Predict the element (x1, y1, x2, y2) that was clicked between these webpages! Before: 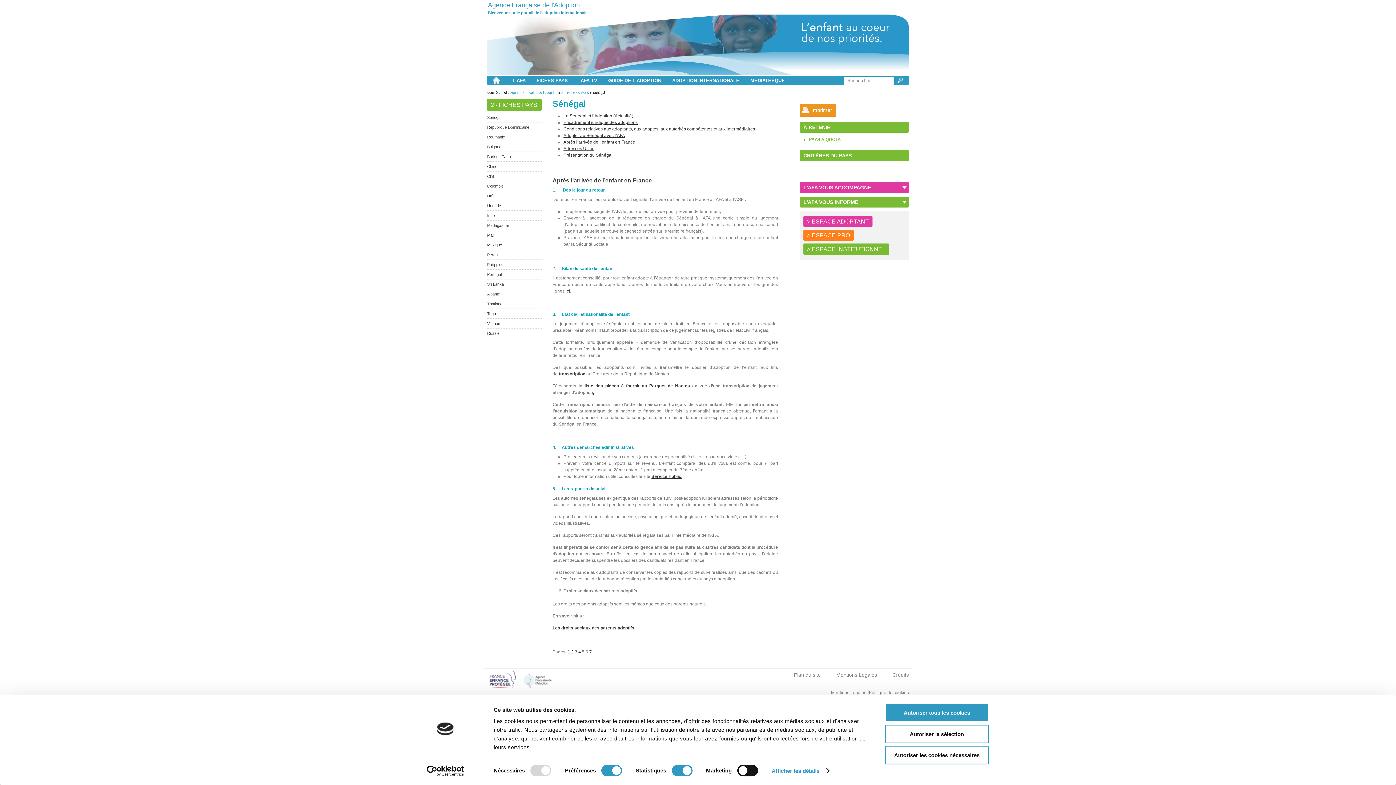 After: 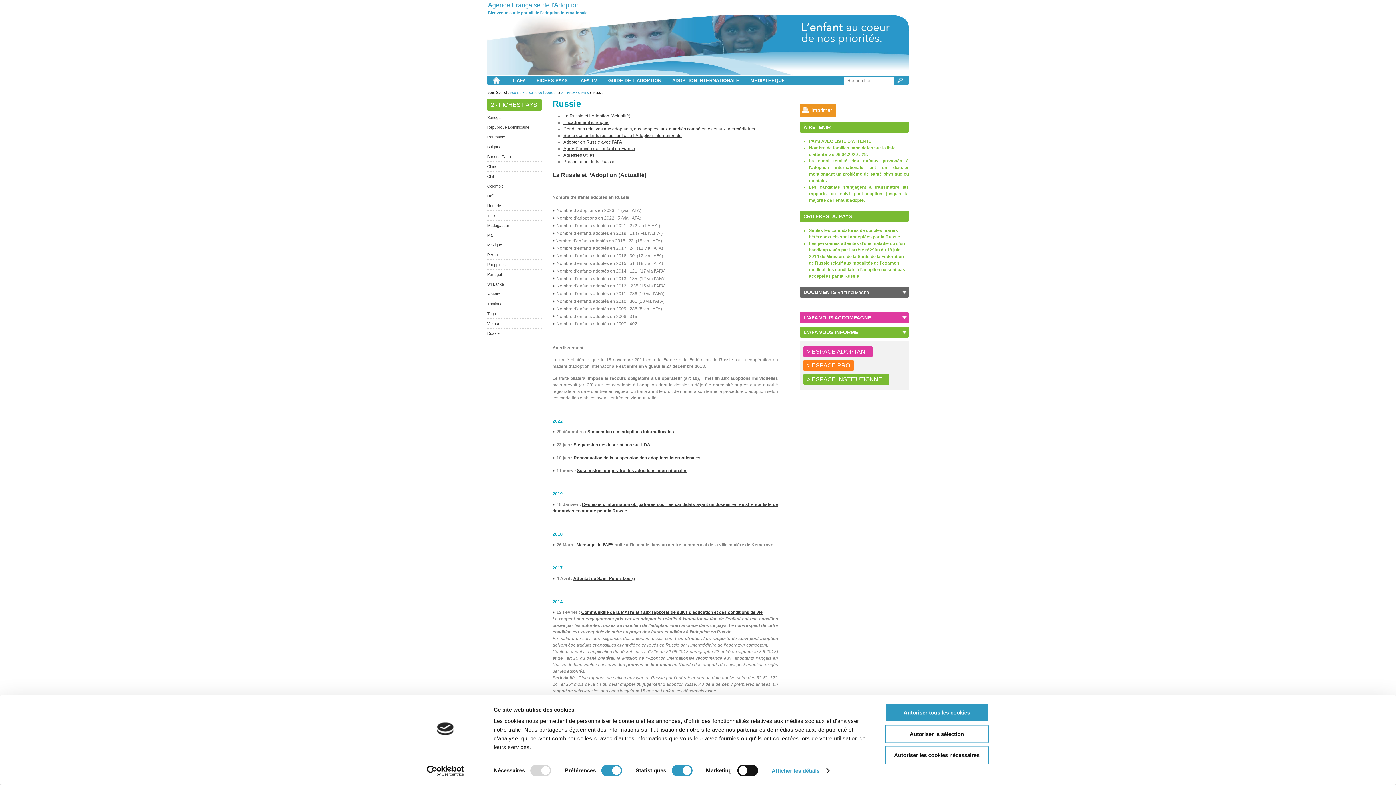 Action: label: Russie bbox: (487, 316, 499, 320)